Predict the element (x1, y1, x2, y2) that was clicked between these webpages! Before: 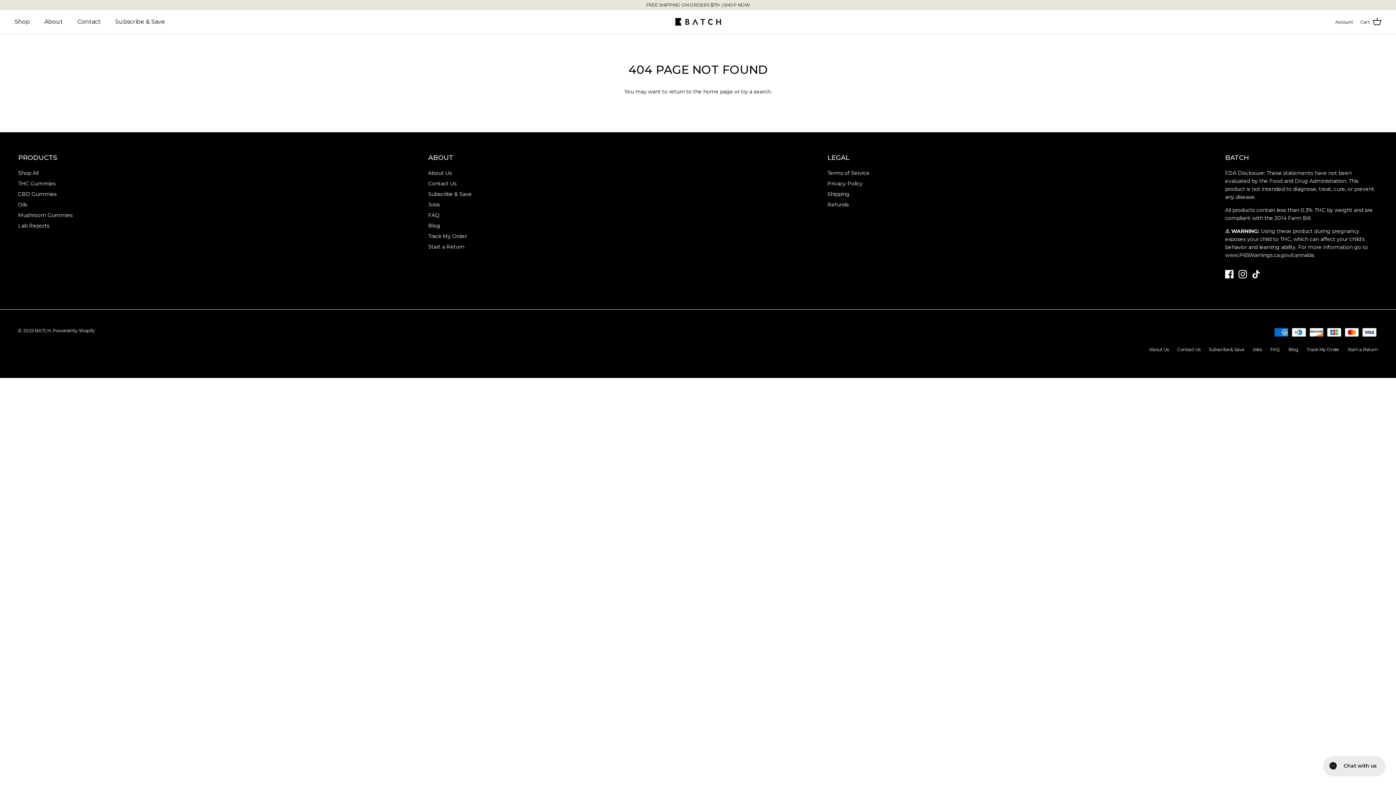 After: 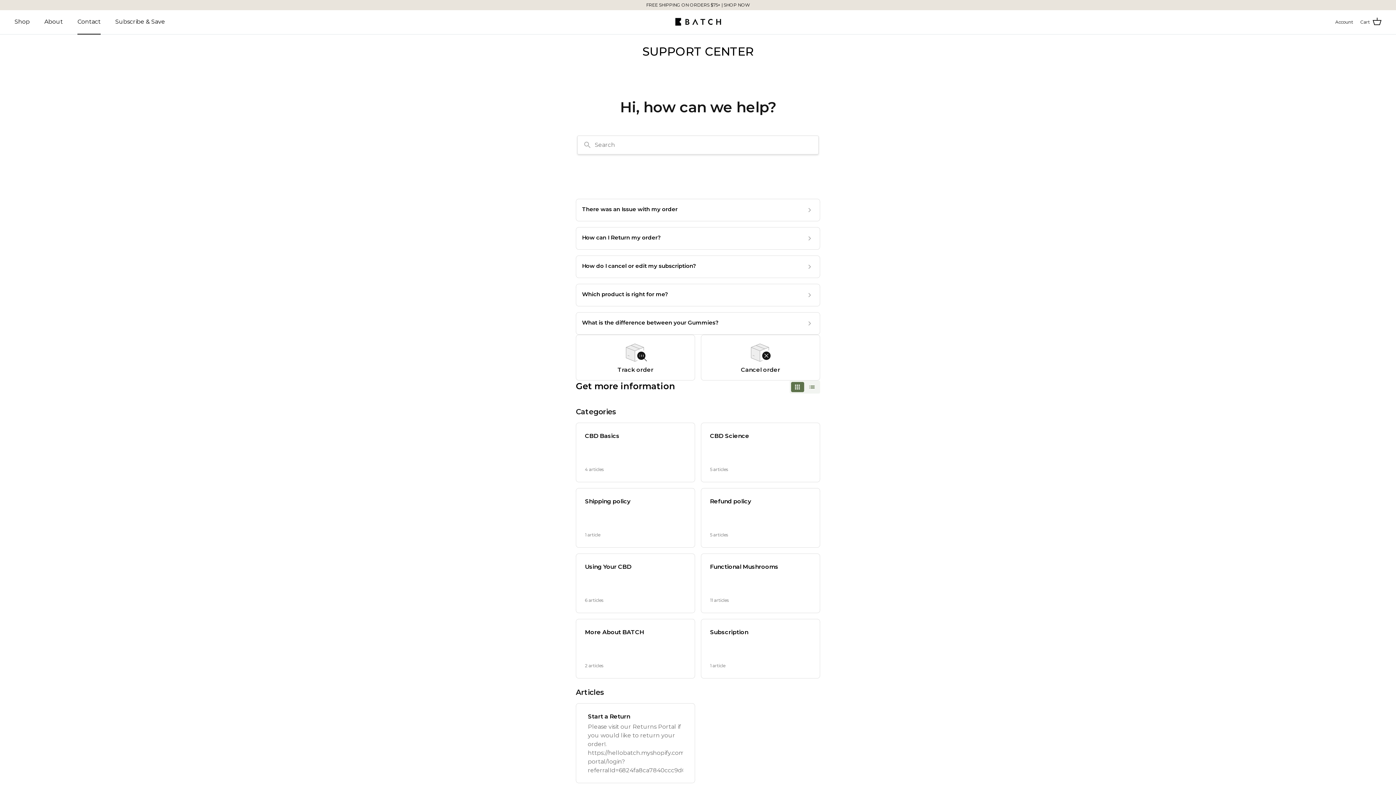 Action: label: Contact Us bbox: (1177, 346, 1200, 352)